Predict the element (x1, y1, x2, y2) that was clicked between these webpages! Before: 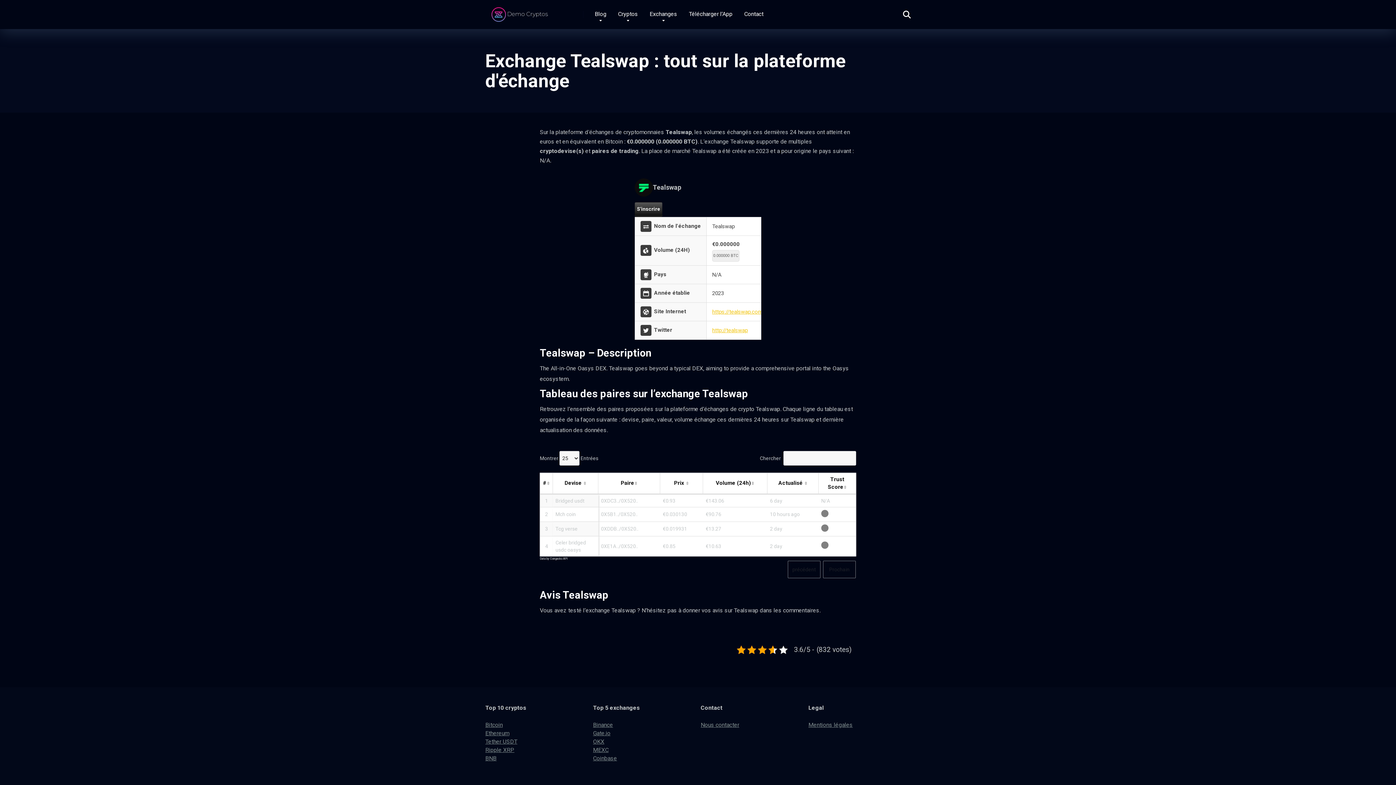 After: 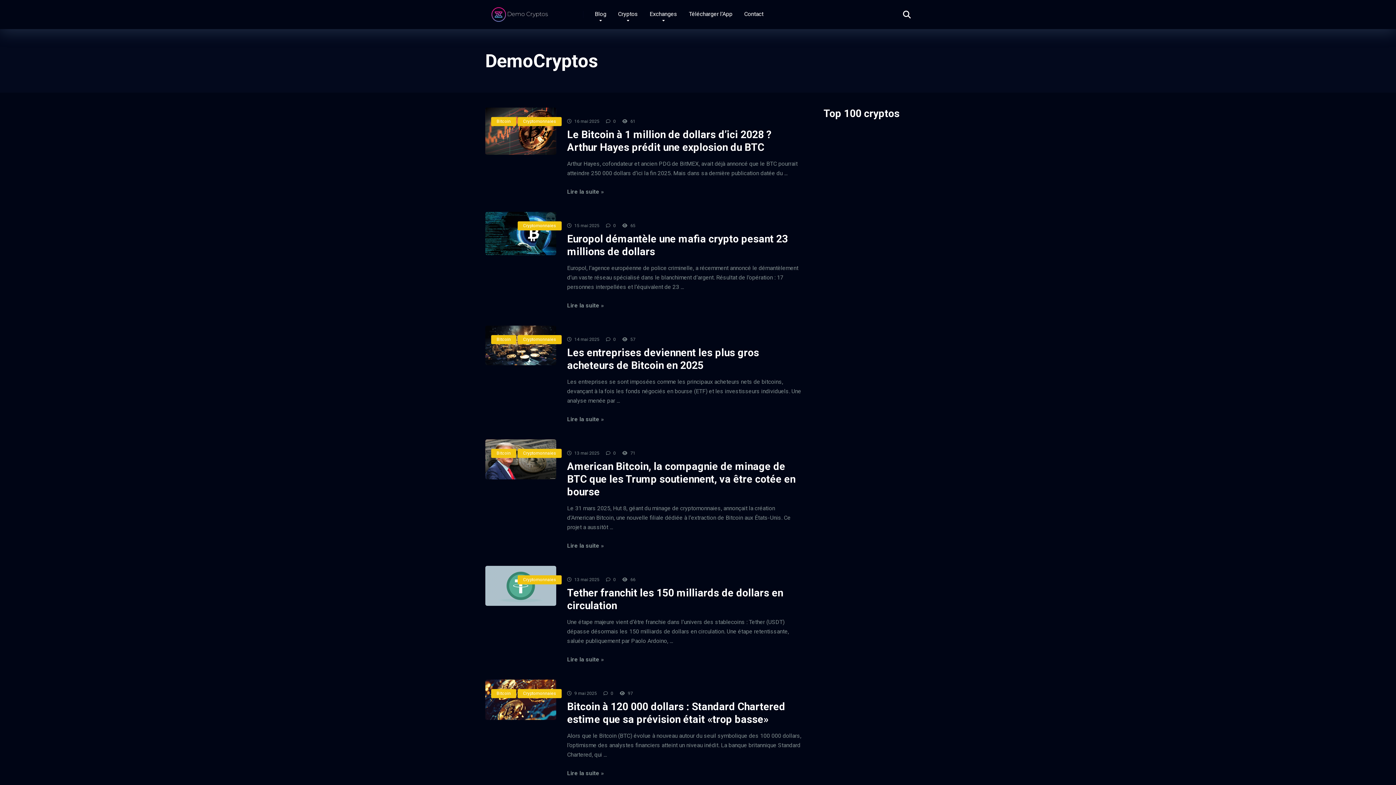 Action: bbox: (485, 1, 556, 21)